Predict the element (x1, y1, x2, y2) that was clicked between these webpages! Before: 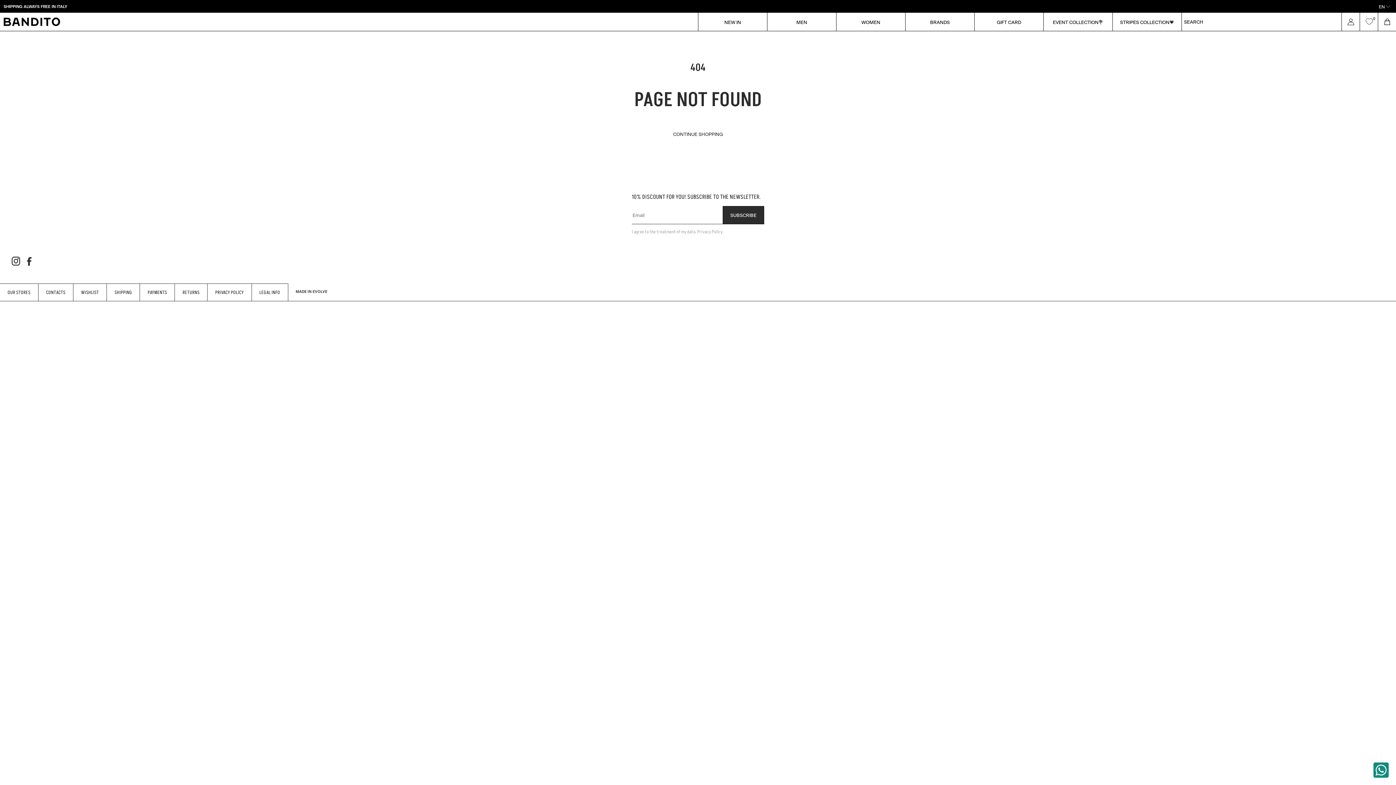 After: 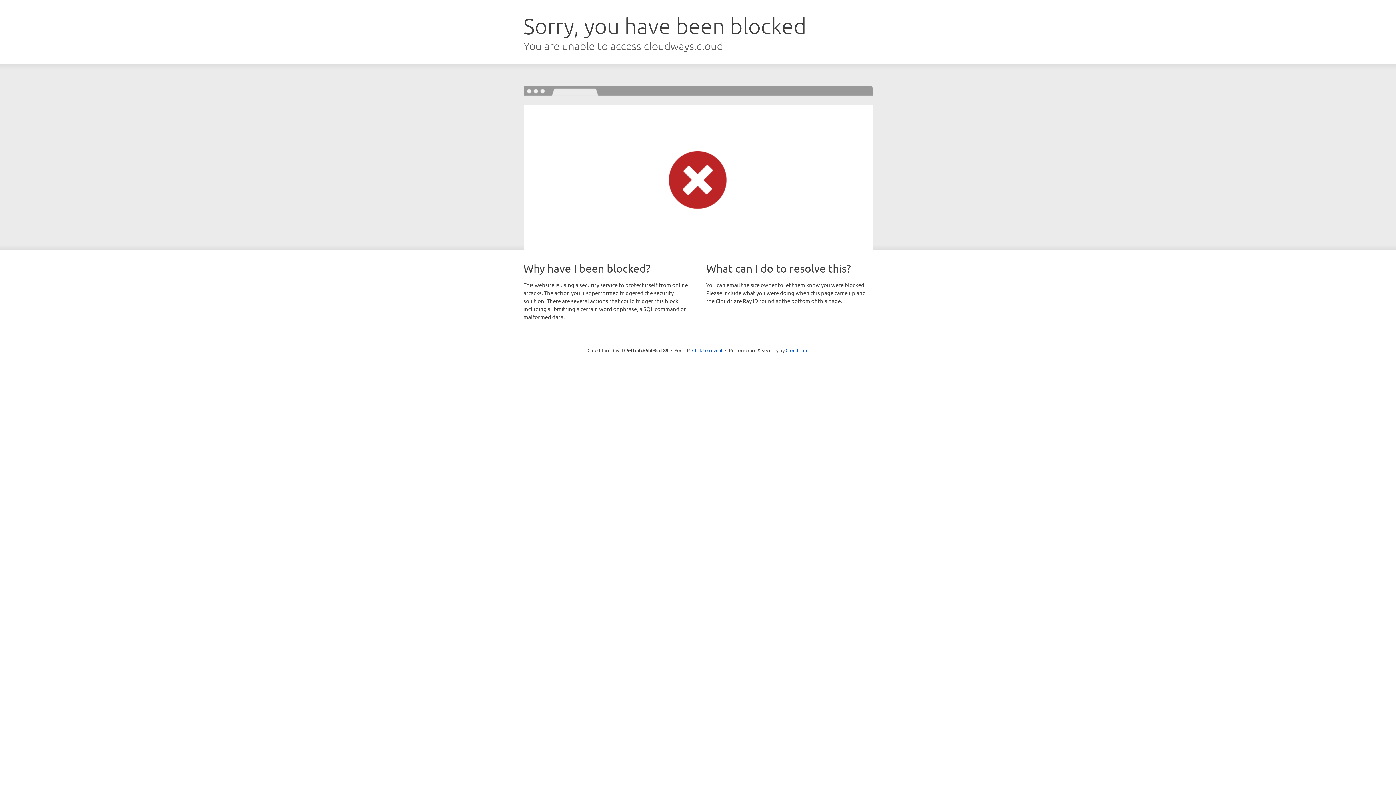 Action: bbox: (73, 283, 106, 301) label: WISHLIST